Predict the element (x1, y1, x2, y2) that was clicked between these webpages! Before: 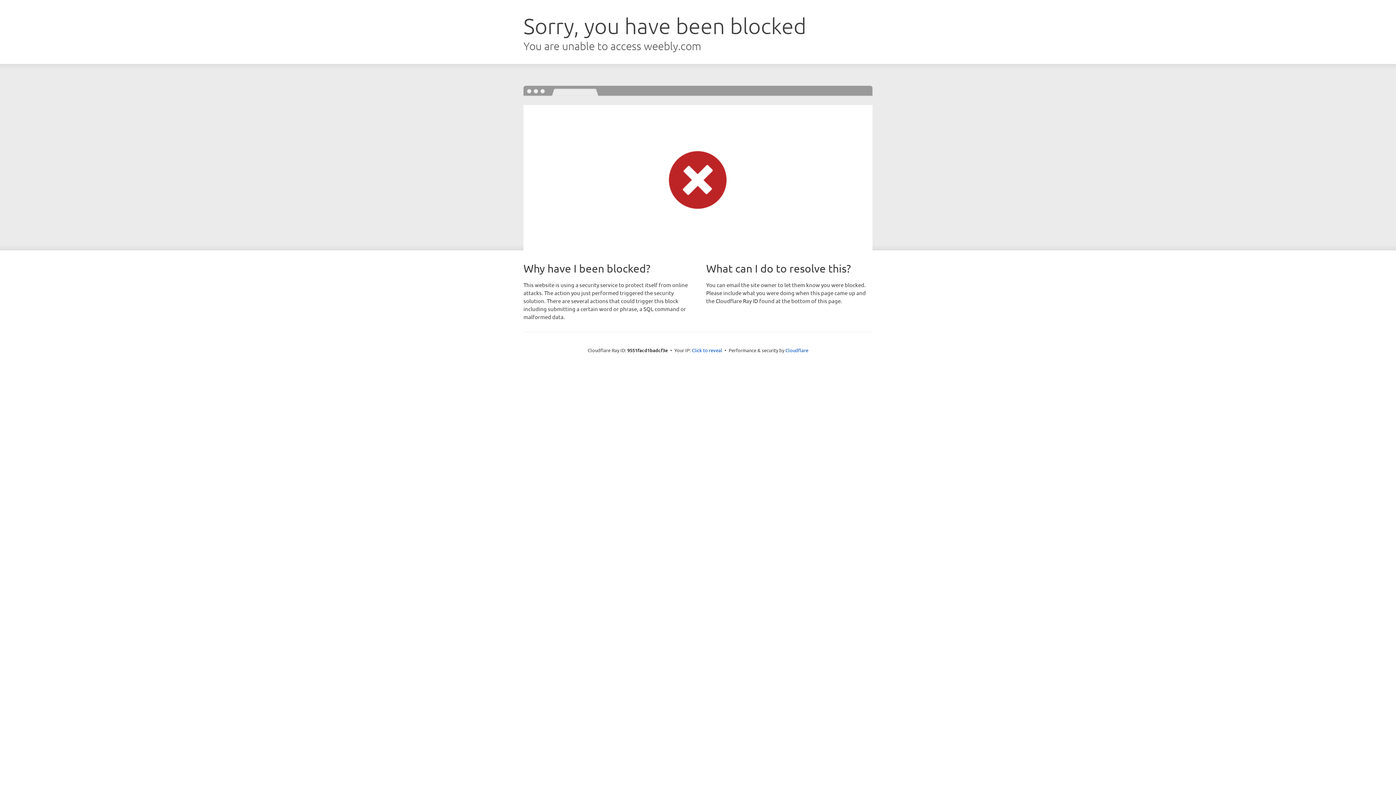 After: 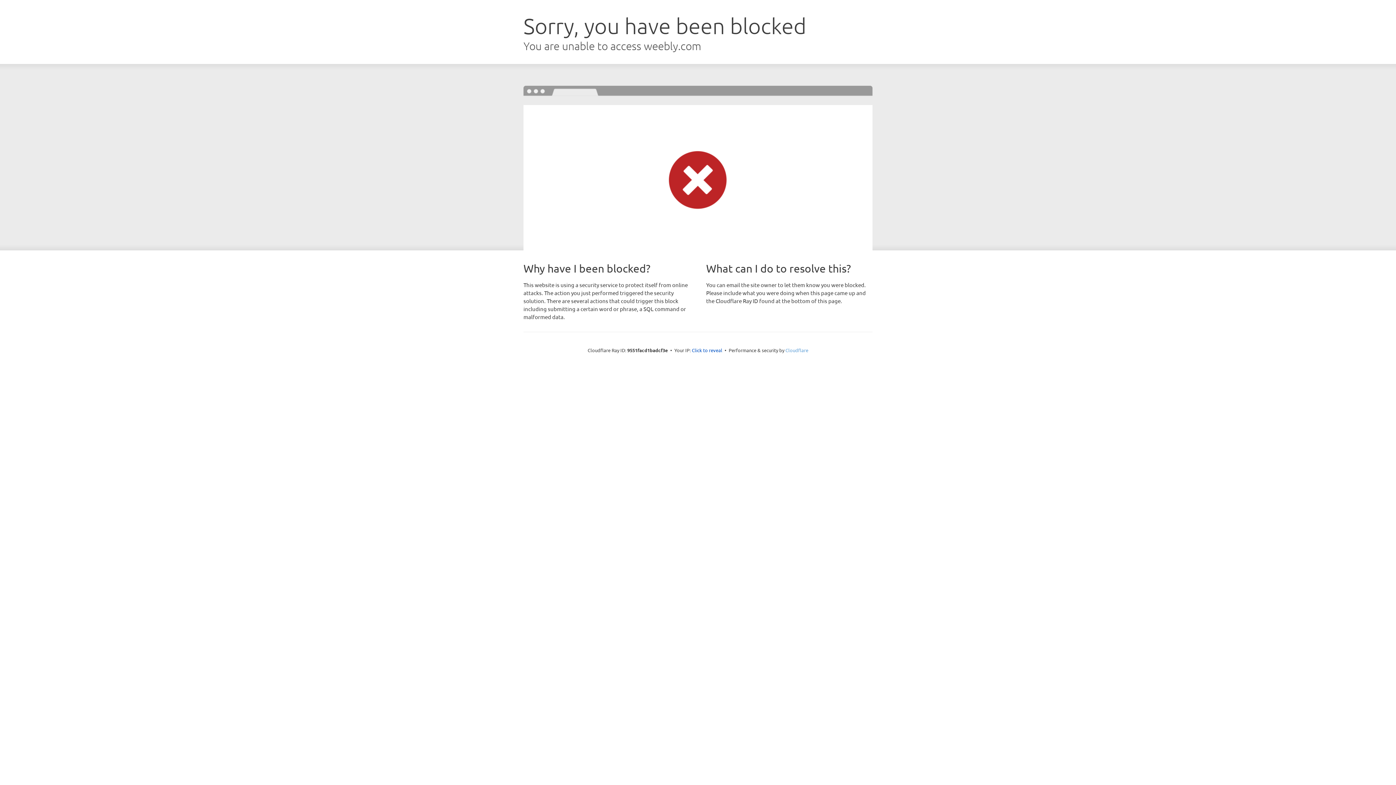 Action: label: Cloudflare bbox: (785, 347, 808, 353)